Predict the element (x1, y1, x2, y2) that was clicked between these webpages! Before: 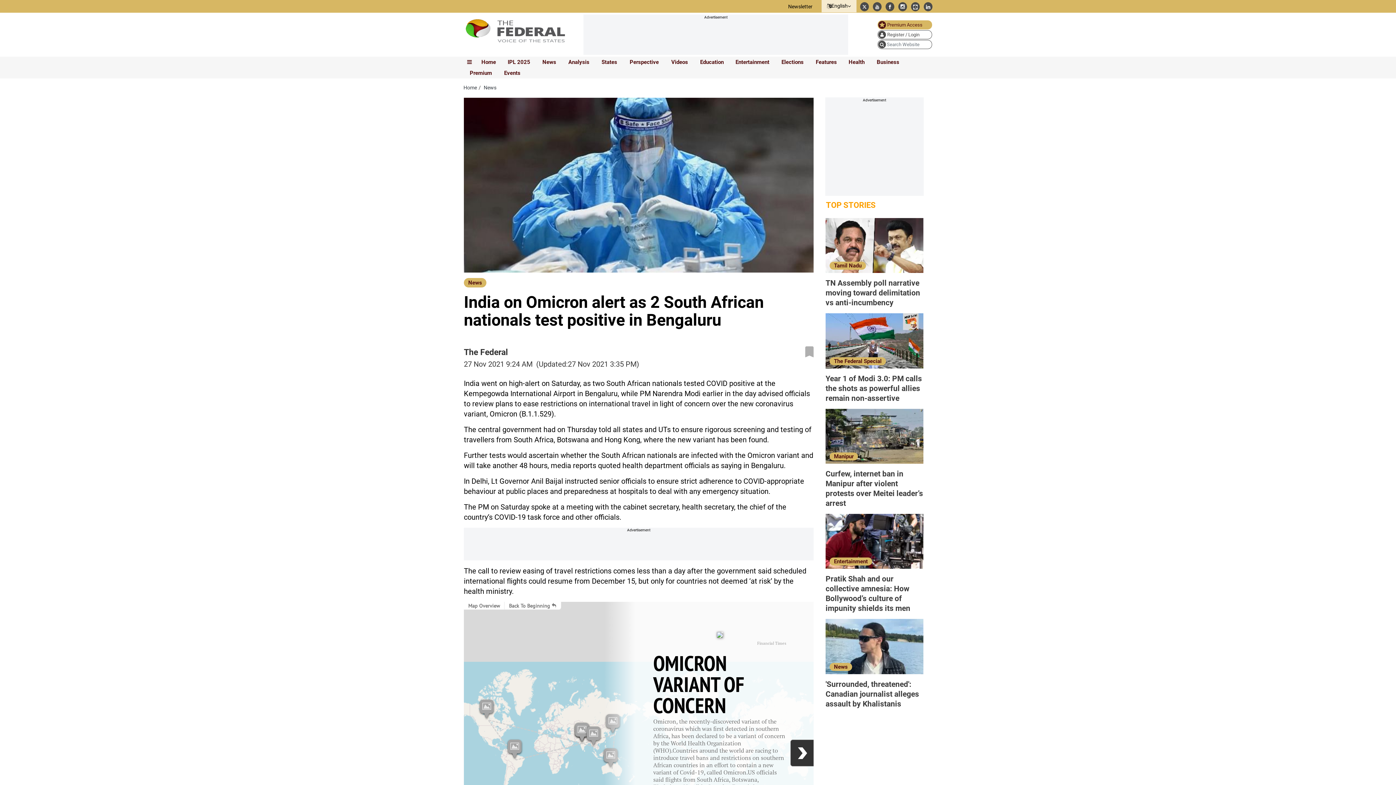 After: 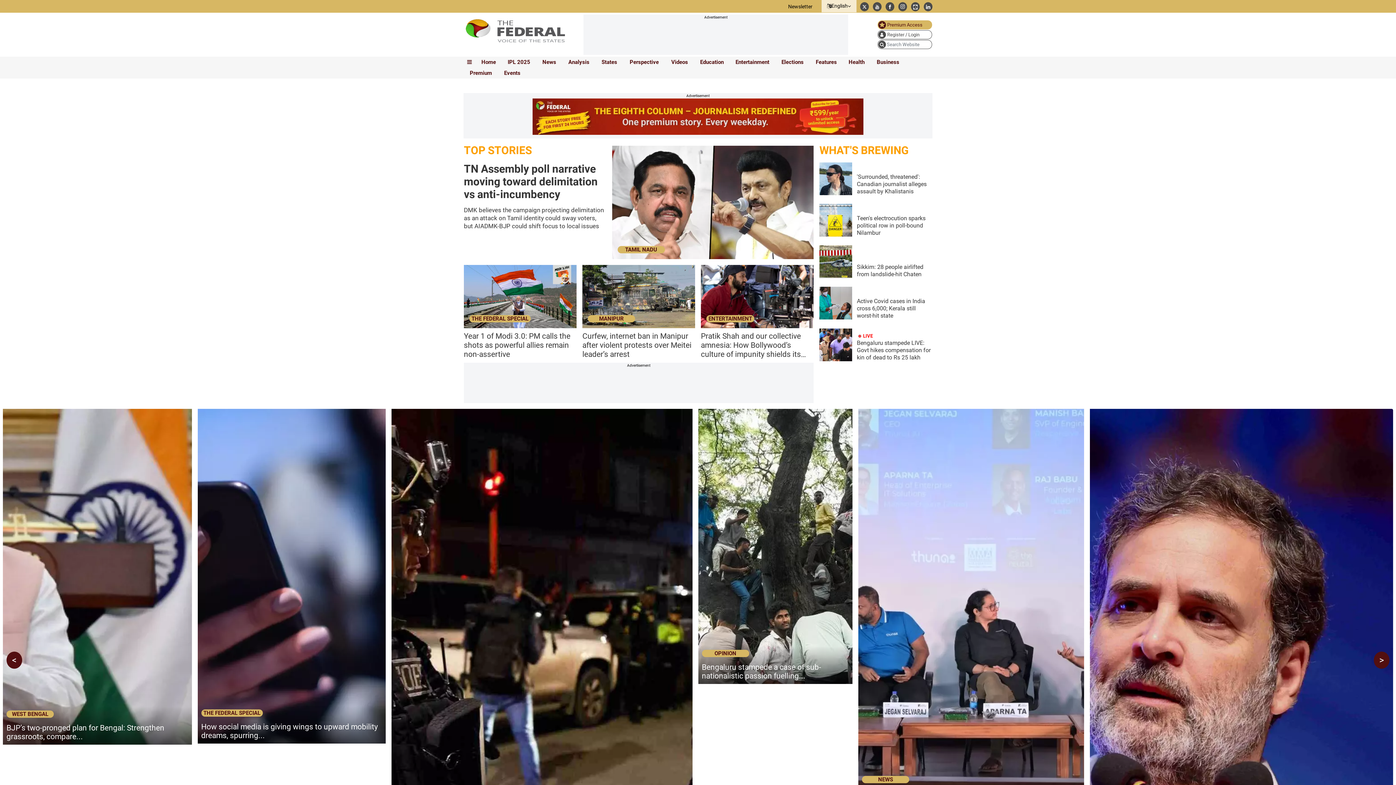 Action: label: Home bbox: (477, 57, 497, 67)